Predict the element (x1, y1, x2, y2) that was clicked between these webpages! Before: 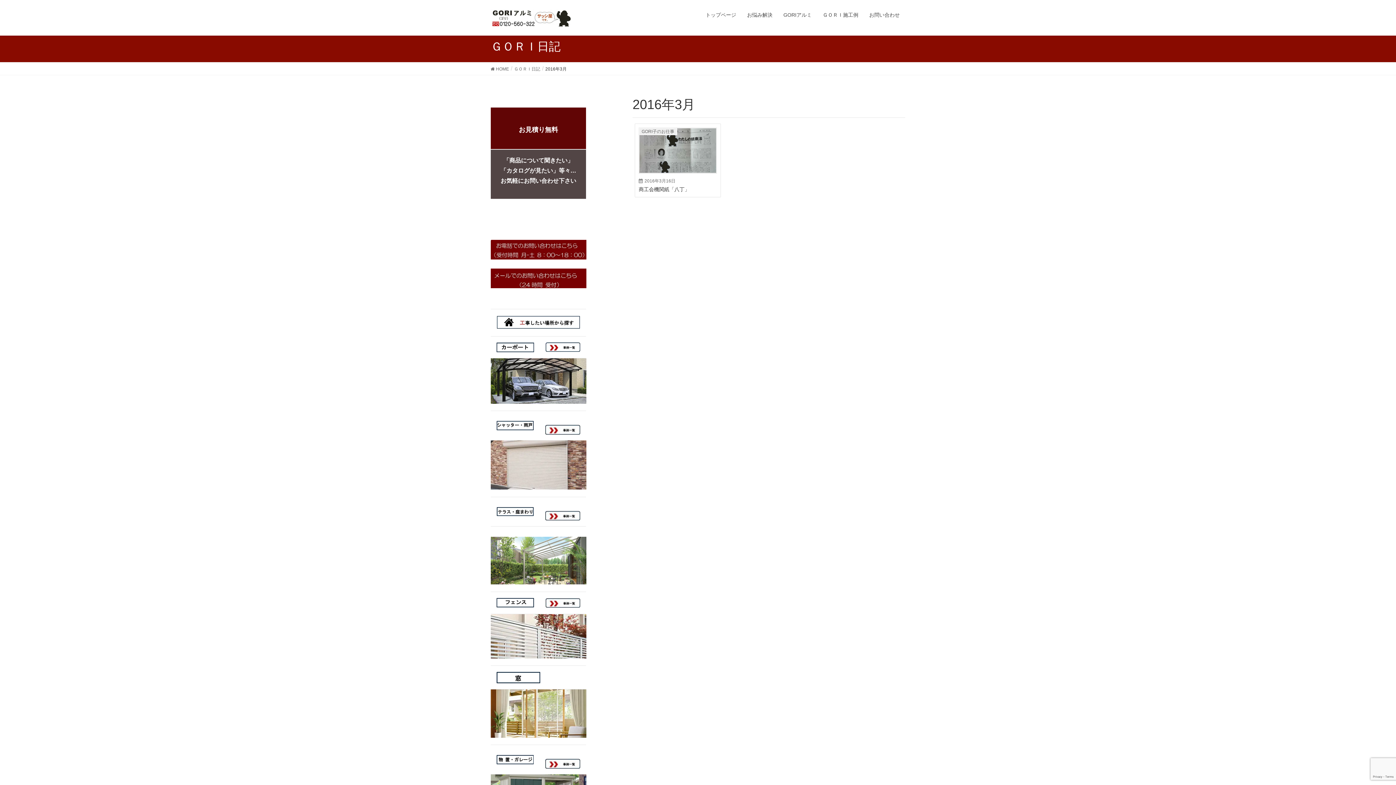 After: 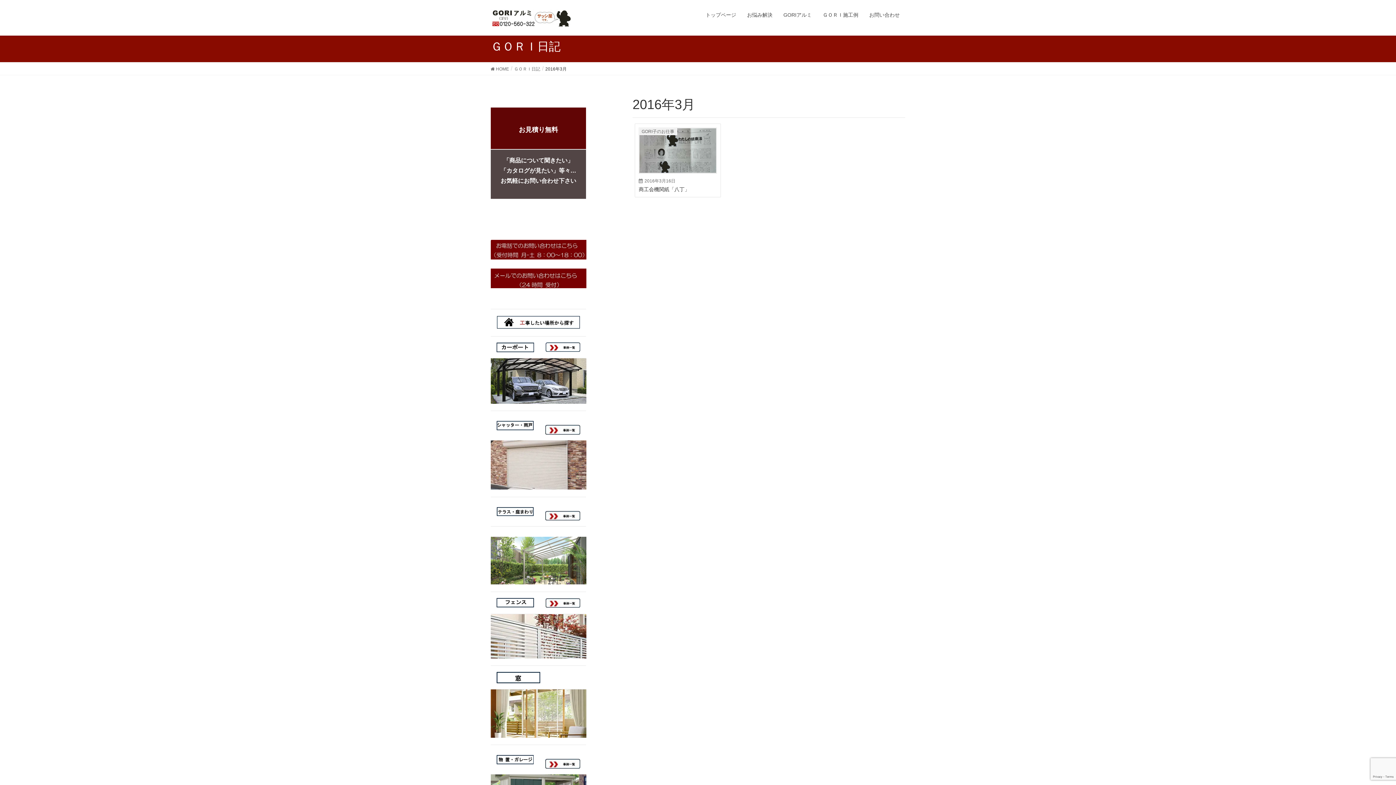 Action: bbox: (490, 240, 586, 259)